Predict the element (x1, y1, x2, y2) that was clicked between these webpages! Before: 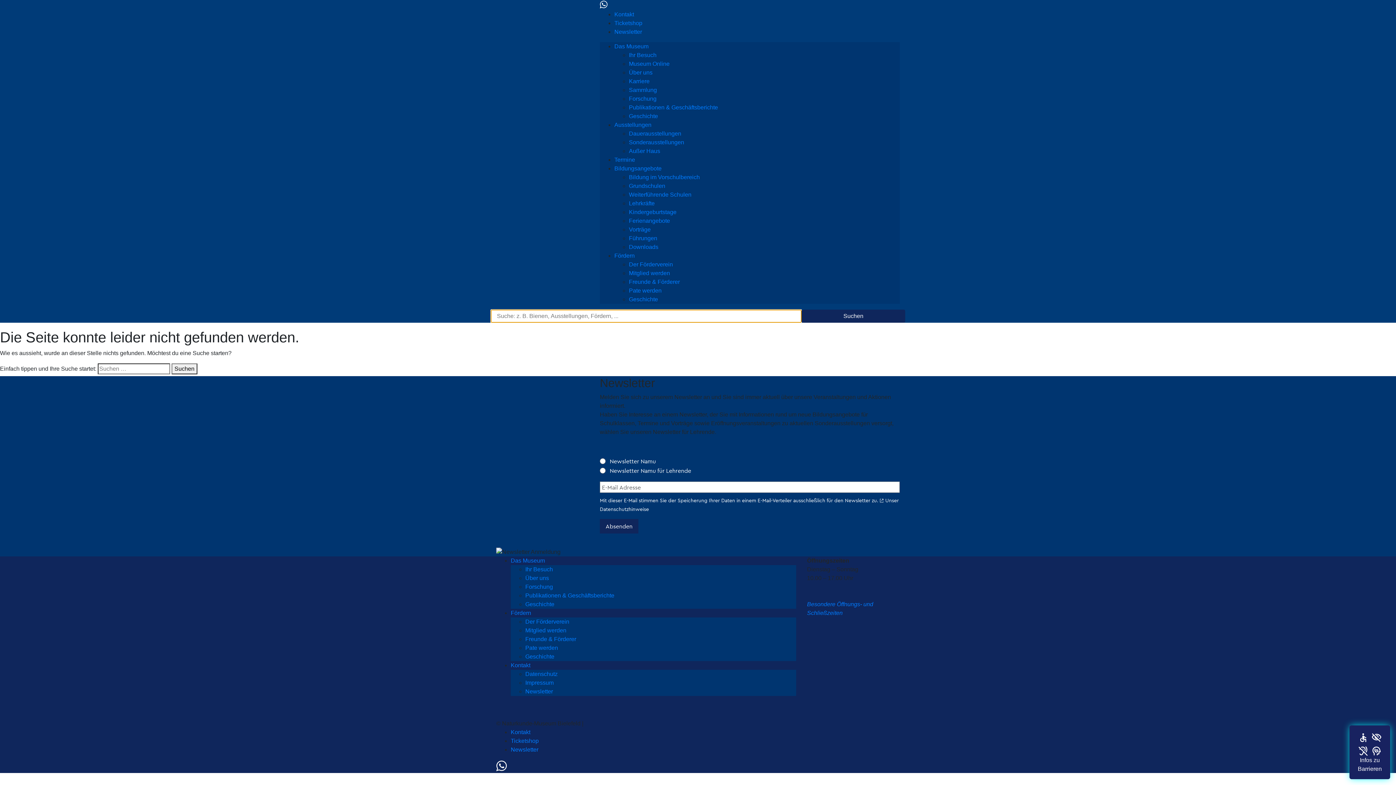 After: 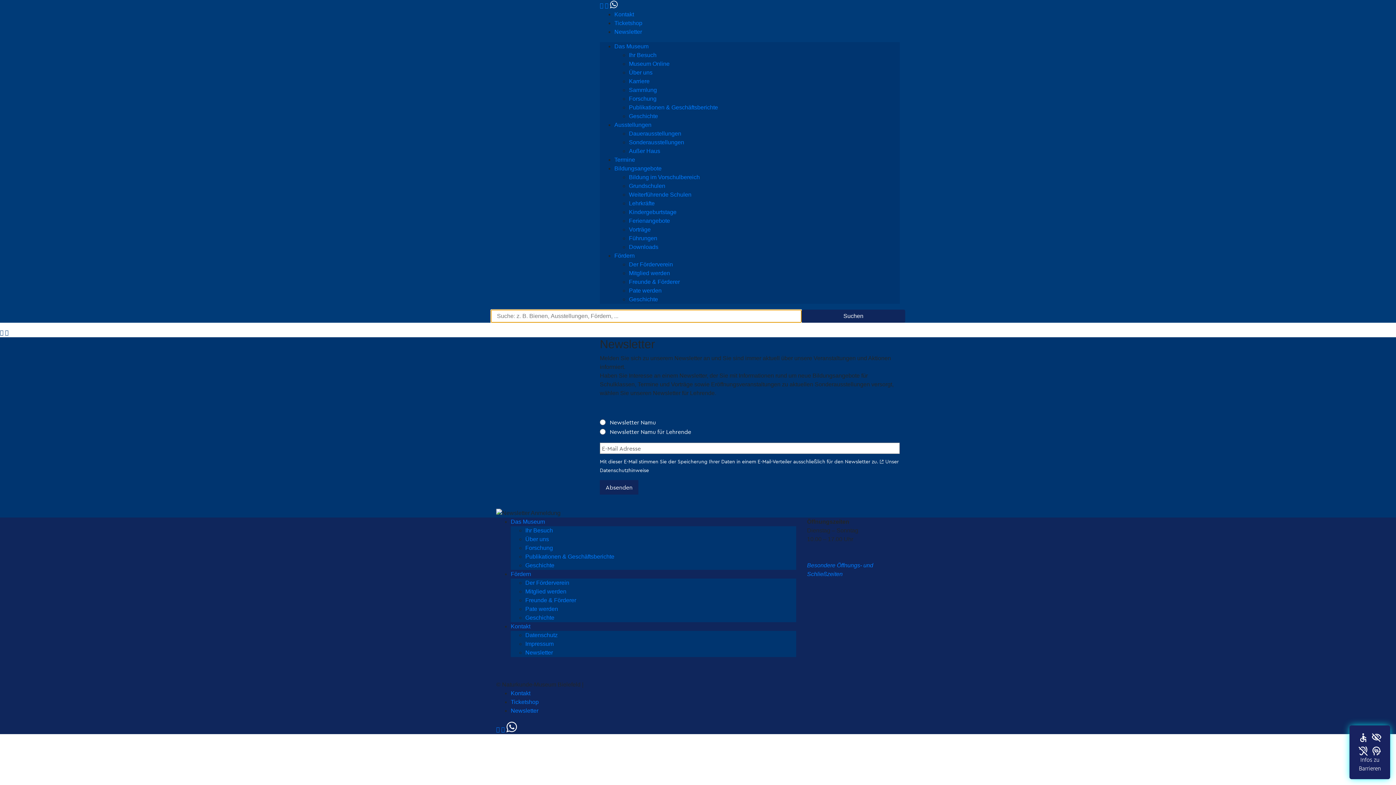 Action: label: Newsletter bbox: (510, 746, 538, 753)